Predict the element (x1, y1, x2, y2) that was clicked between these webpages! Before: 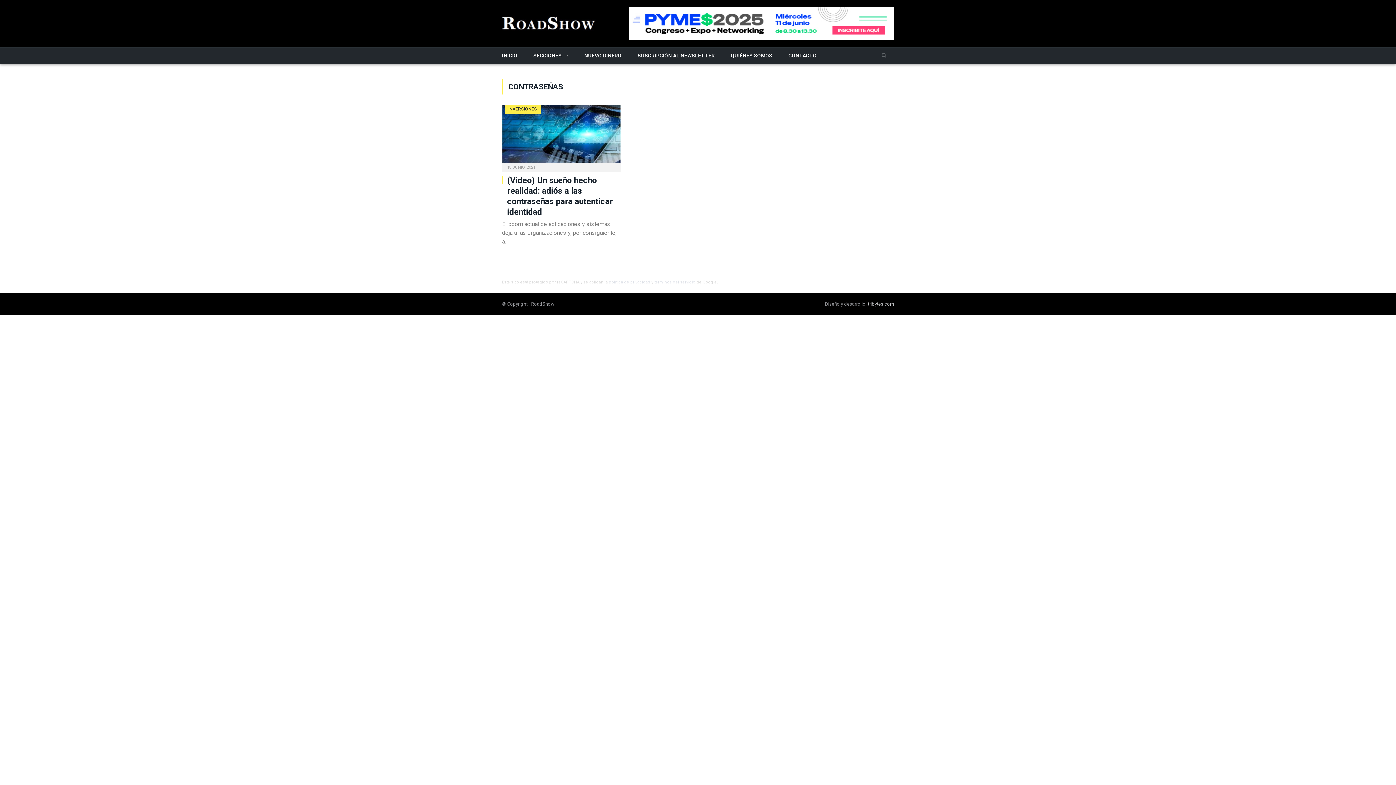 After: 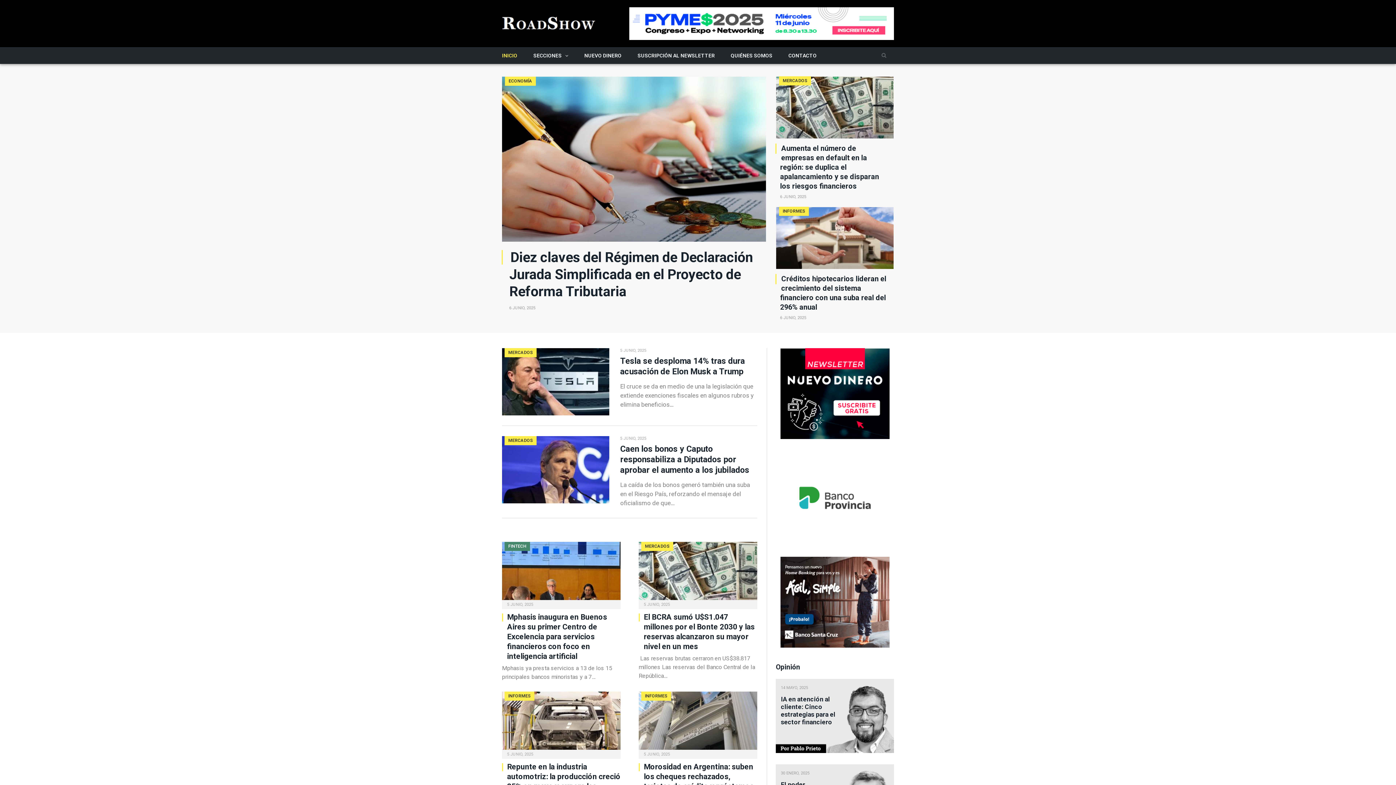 Action: bbox: (502, 47, 525, 63) label: INICIO